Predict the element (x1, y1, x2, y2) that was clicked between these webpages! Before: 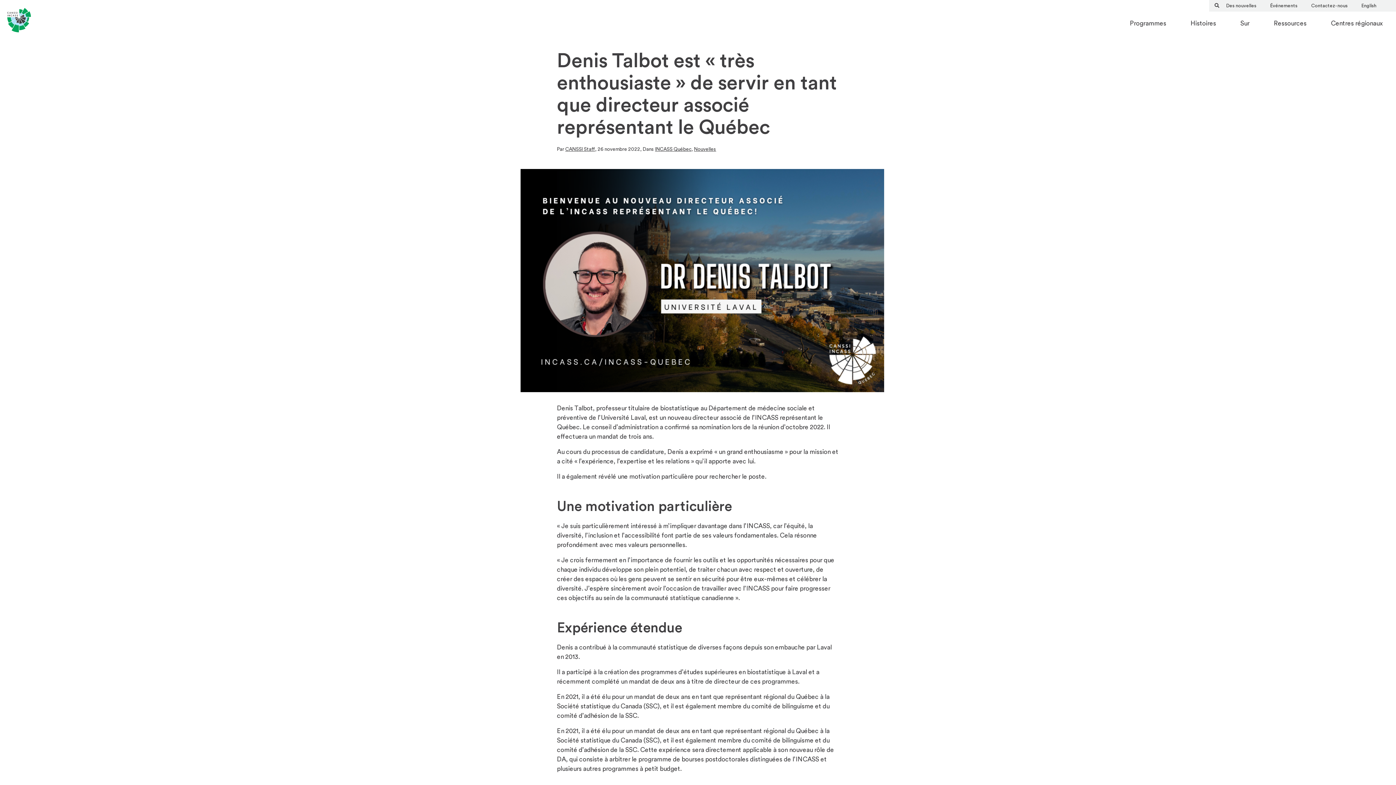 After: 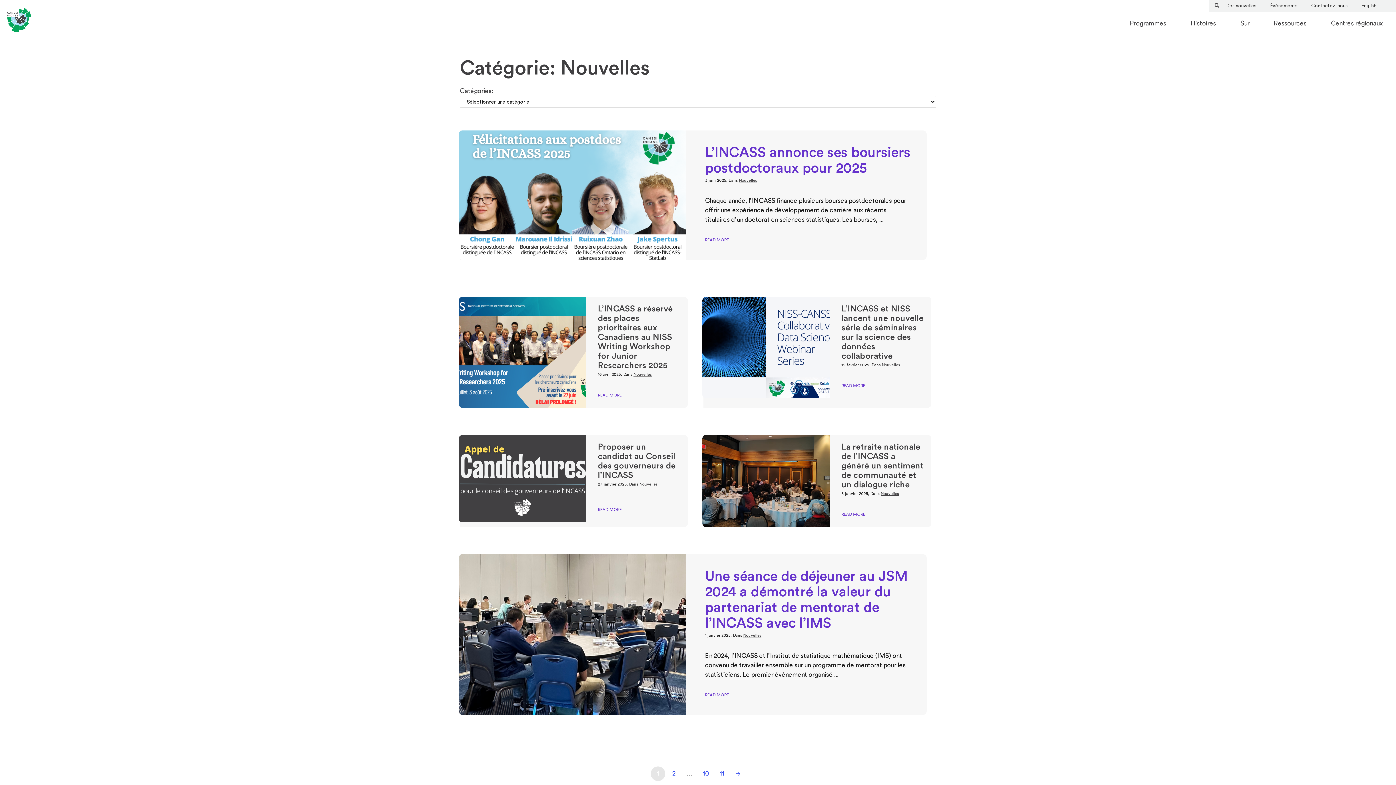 Action: bbox: (694, 146, 716, 152) label: Nouvelles